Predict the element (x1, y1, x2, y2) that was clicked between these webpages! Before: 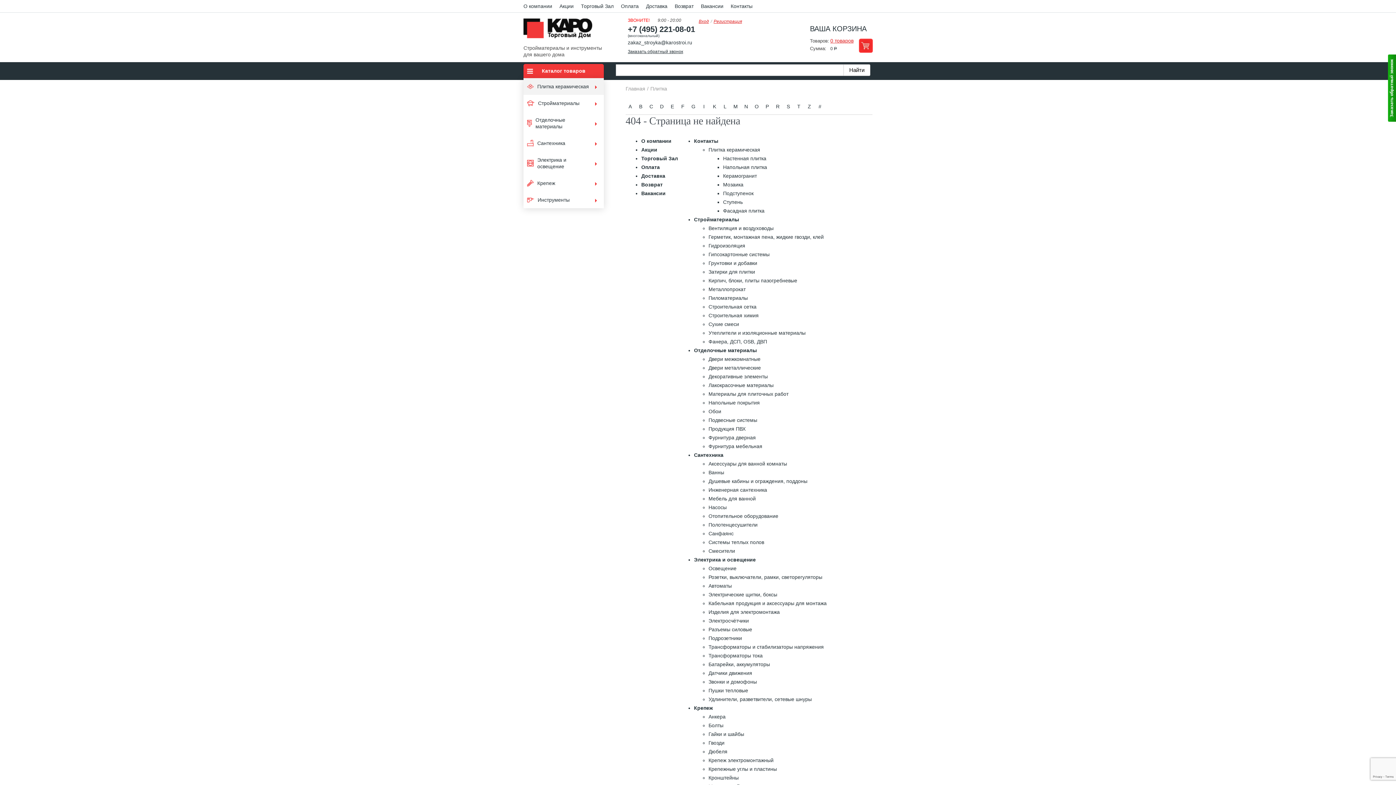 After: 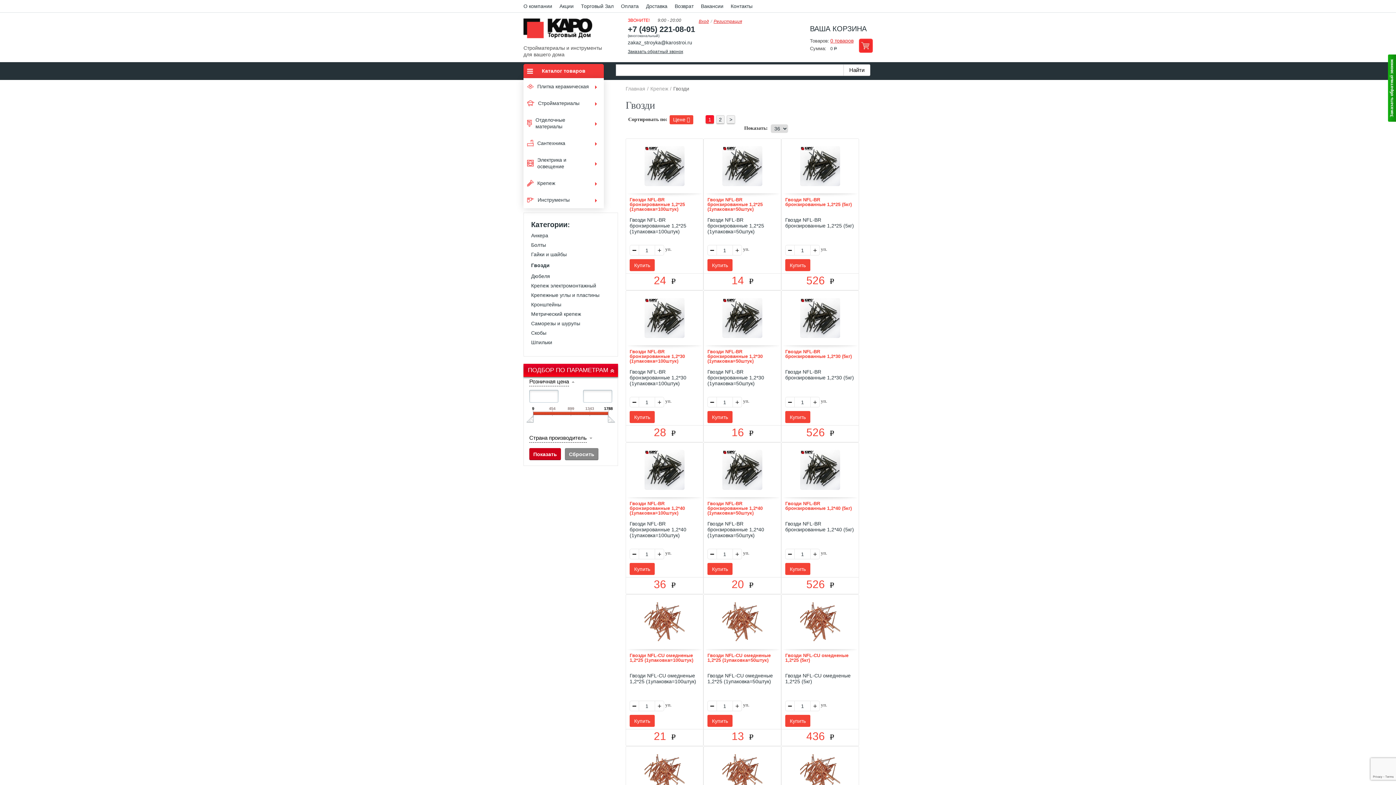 Action: label: Гвозди bbox: (708, 740, 724, 746)